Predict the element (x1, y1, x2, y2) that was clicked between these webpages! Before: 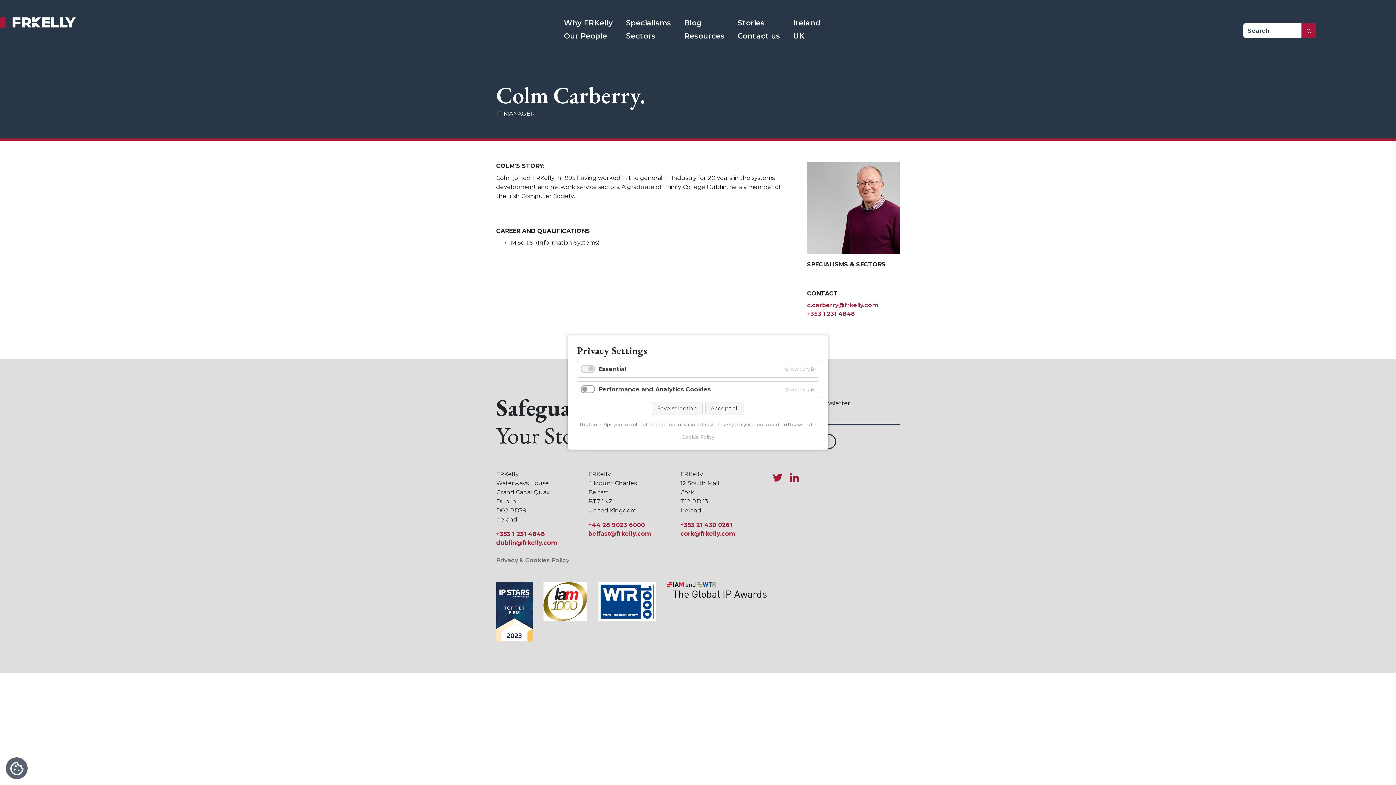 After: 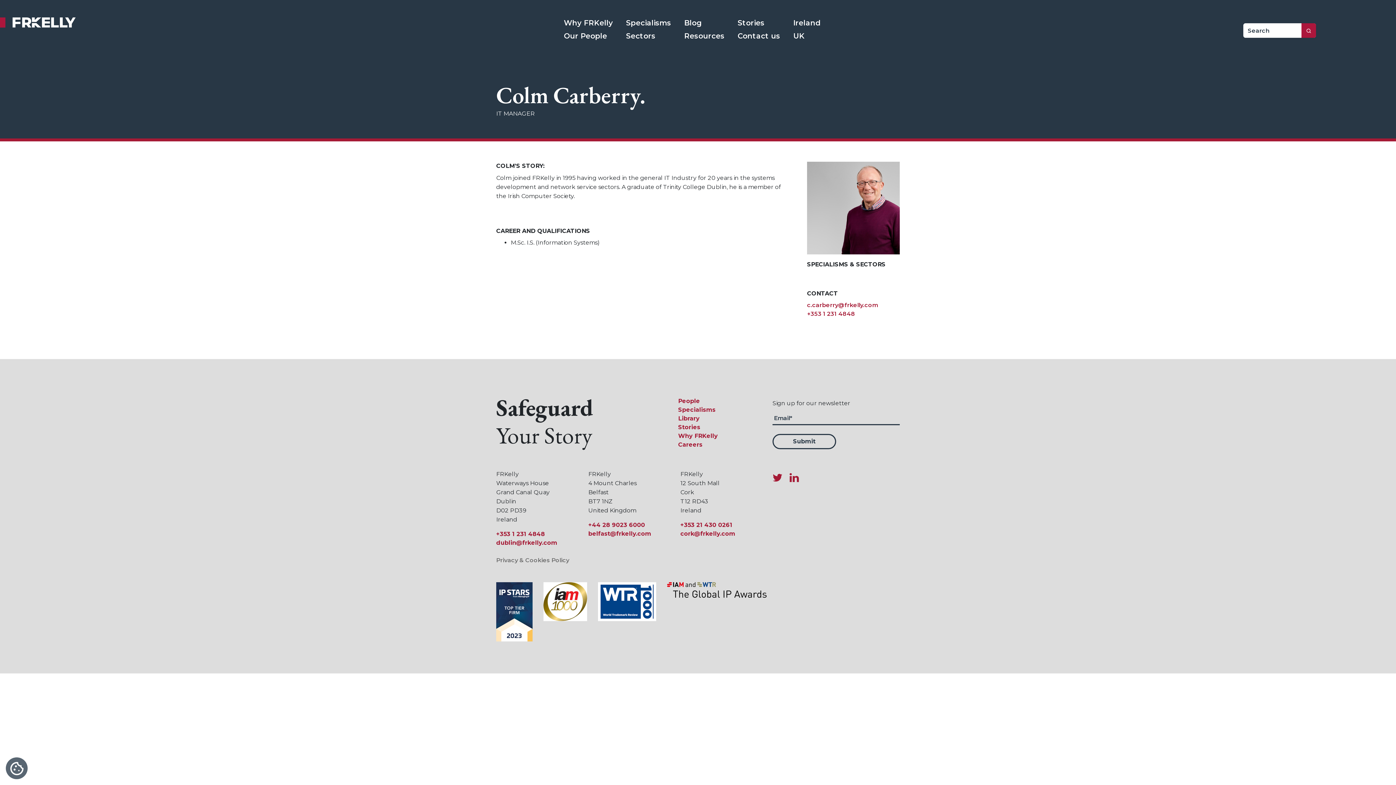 Action: label: Accept all bbox: (705, 401, 744, 415)